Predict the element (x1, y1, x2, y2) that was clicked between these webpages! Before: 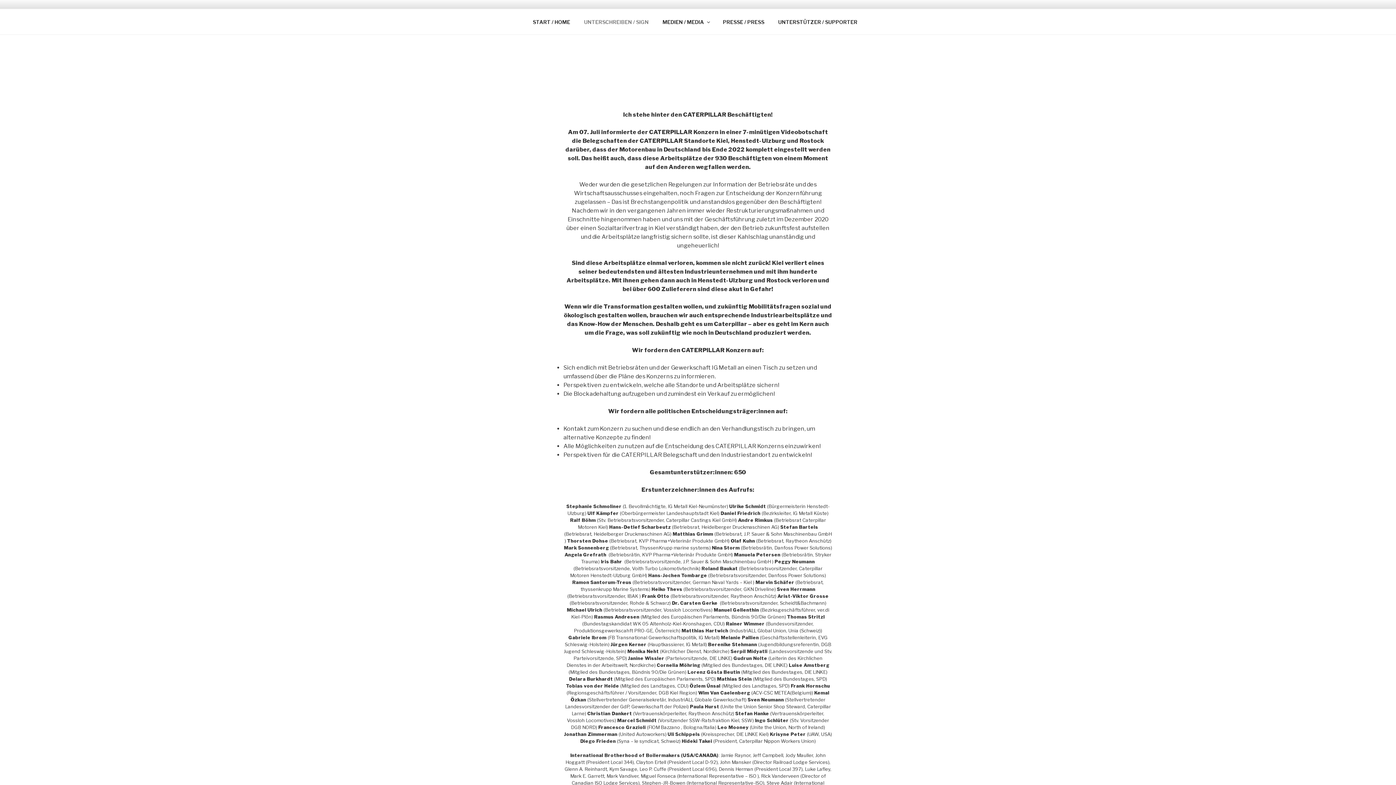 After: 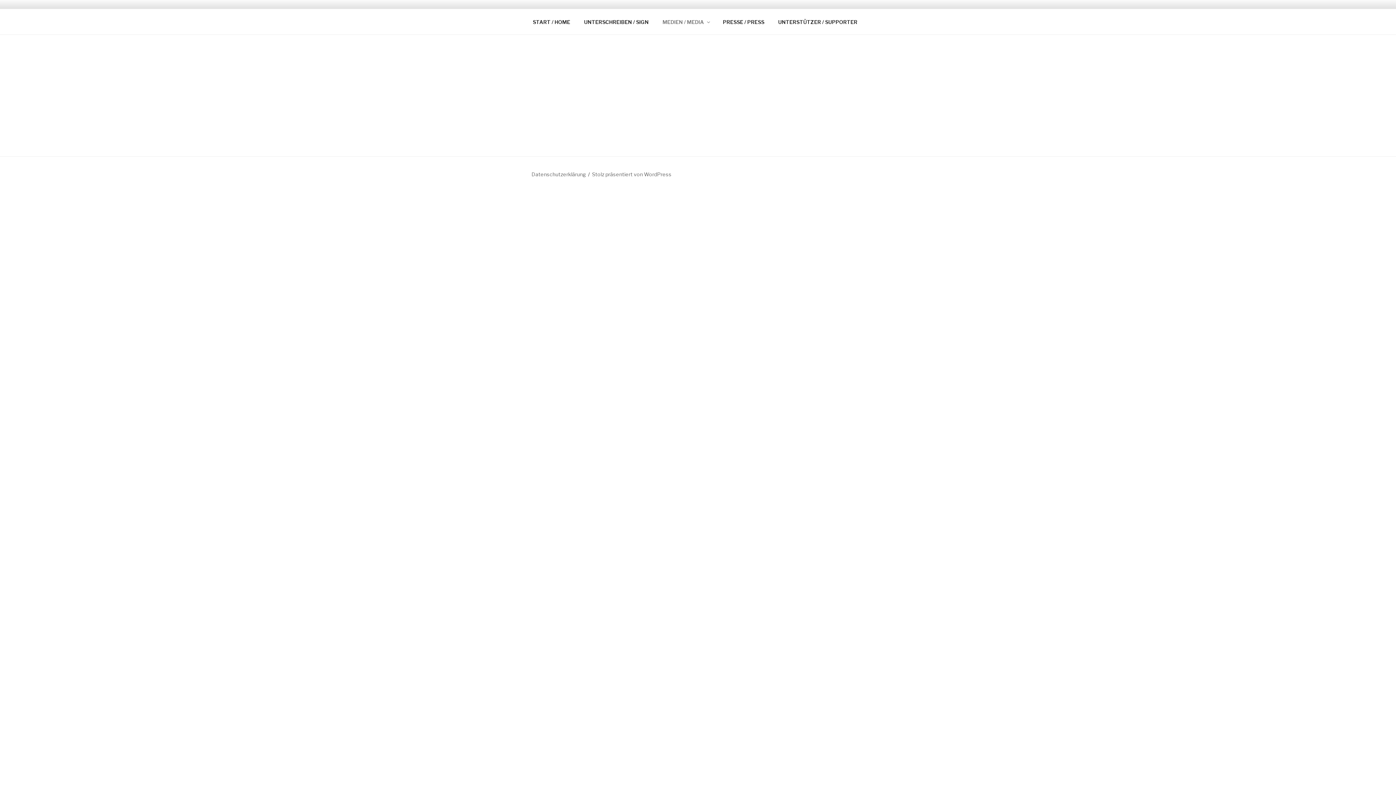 Action: bbox: (656, 12, 715, 30) label: MEDIEN / MEDIA